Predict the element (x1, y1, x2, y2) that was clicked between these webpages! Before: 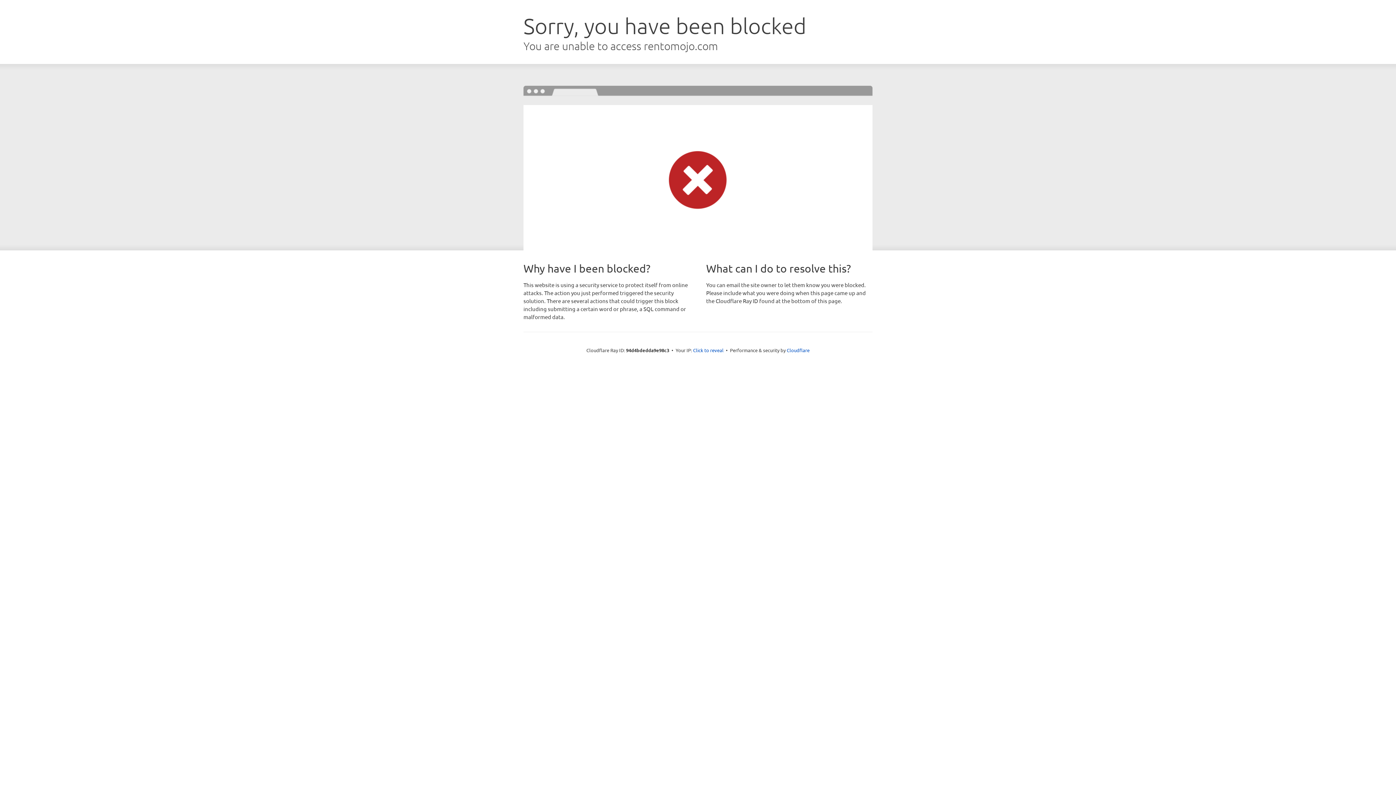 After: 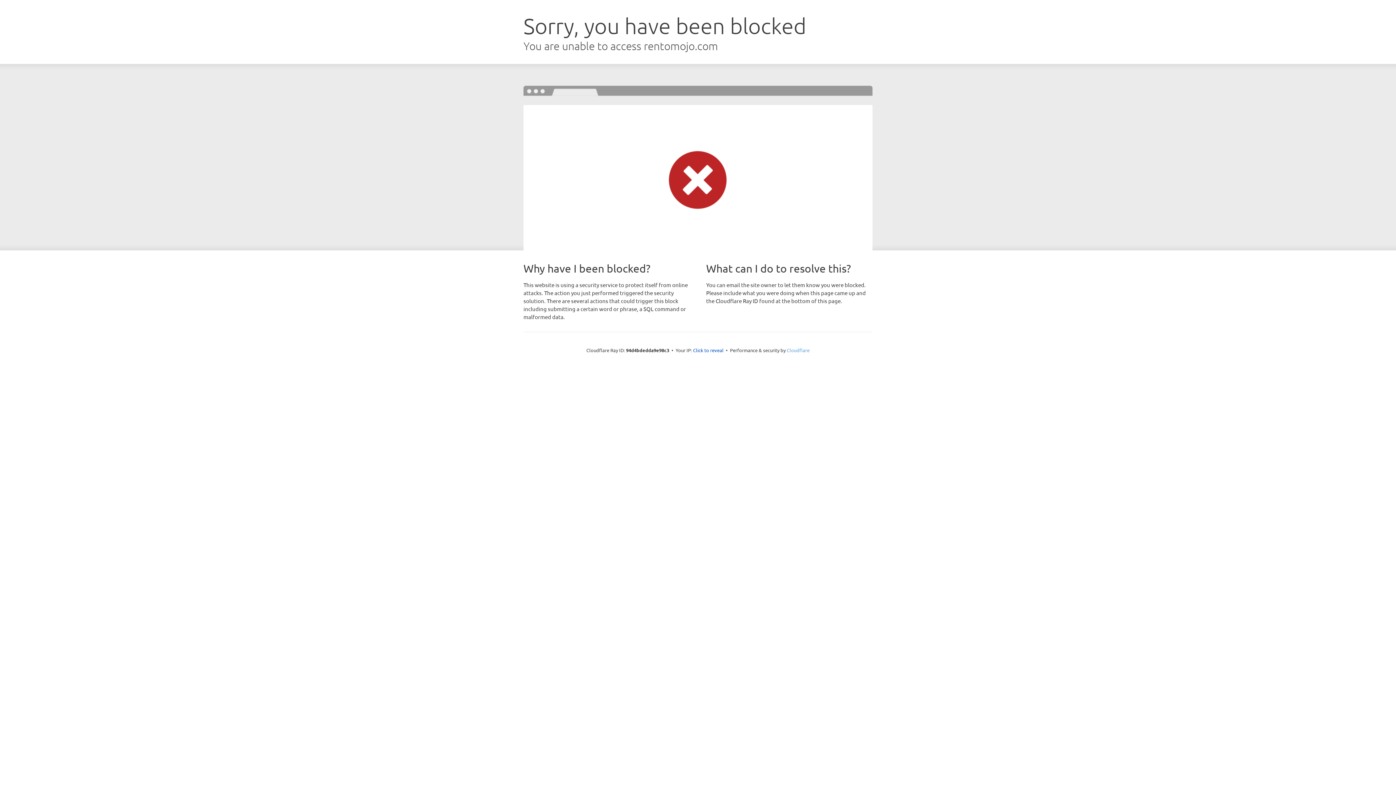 Action: label: Cloudflare bbox: (786, 347, 809, 353)